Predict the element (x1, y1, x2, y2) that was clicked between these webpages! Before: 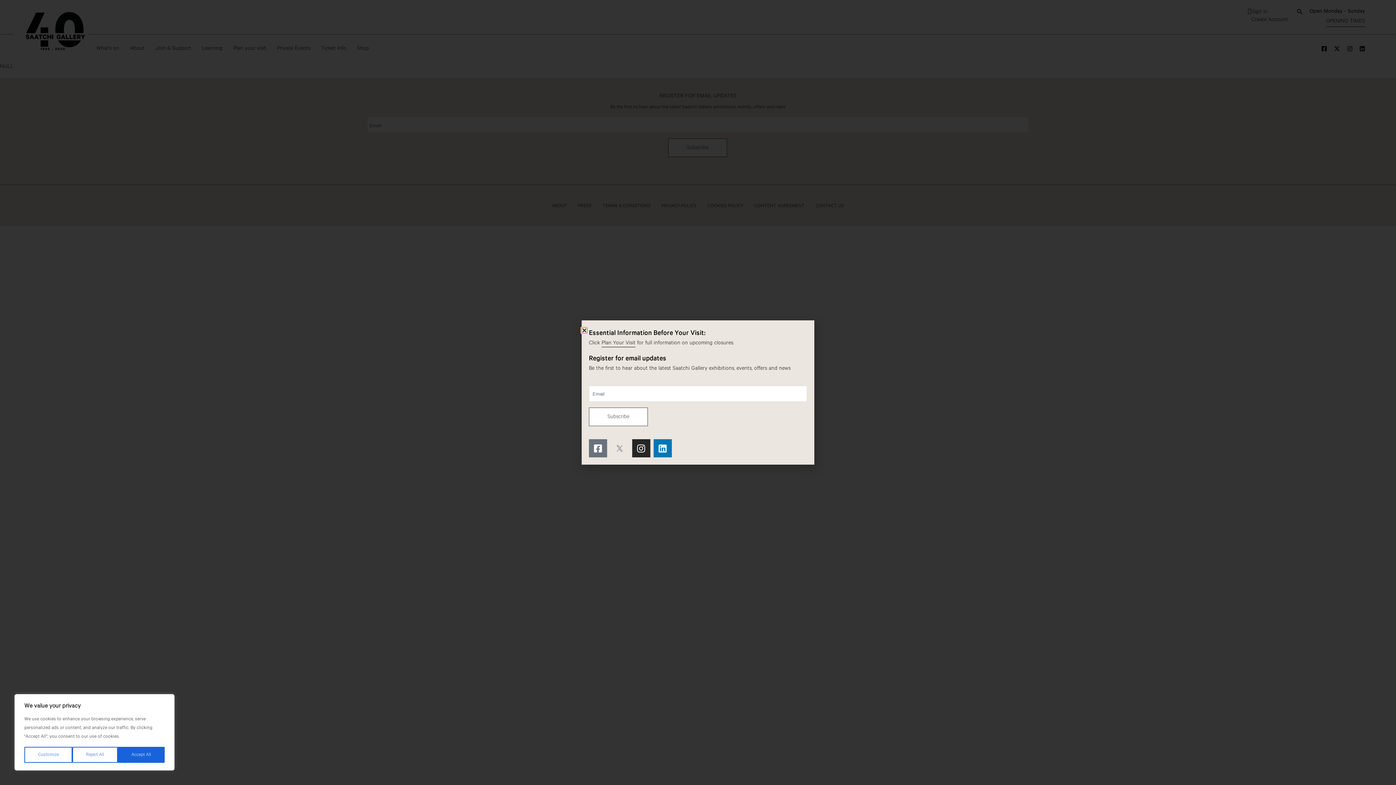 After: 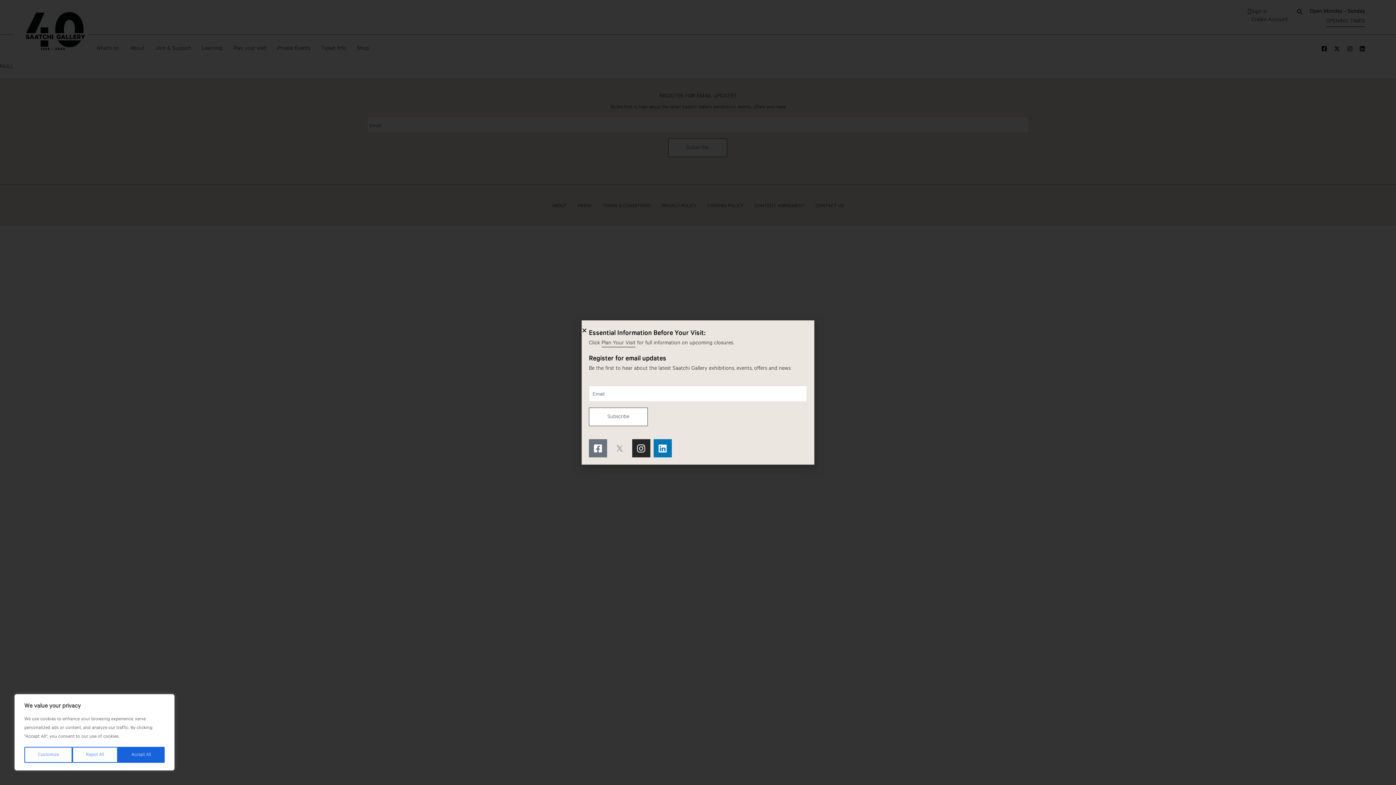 Action: bbox: (610, 439, 628, 457)